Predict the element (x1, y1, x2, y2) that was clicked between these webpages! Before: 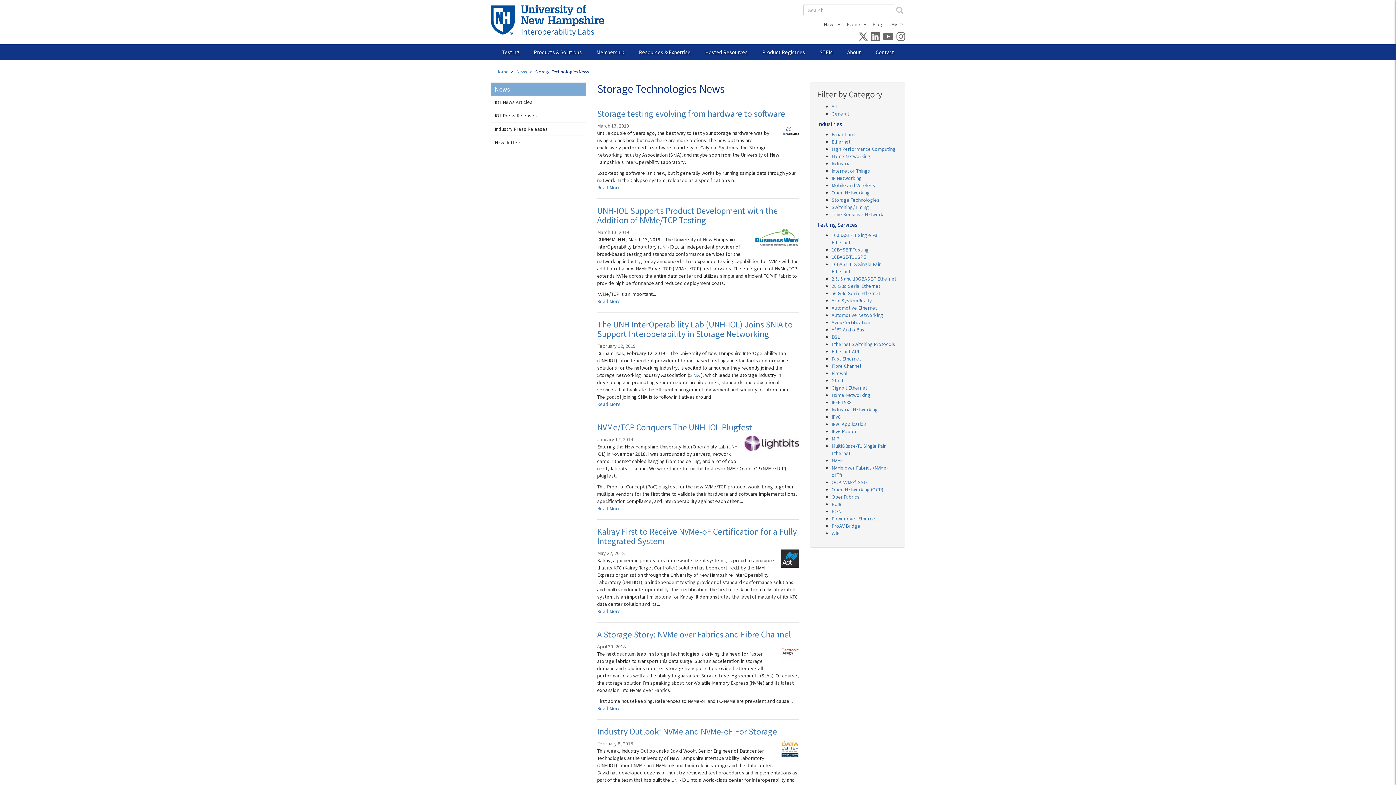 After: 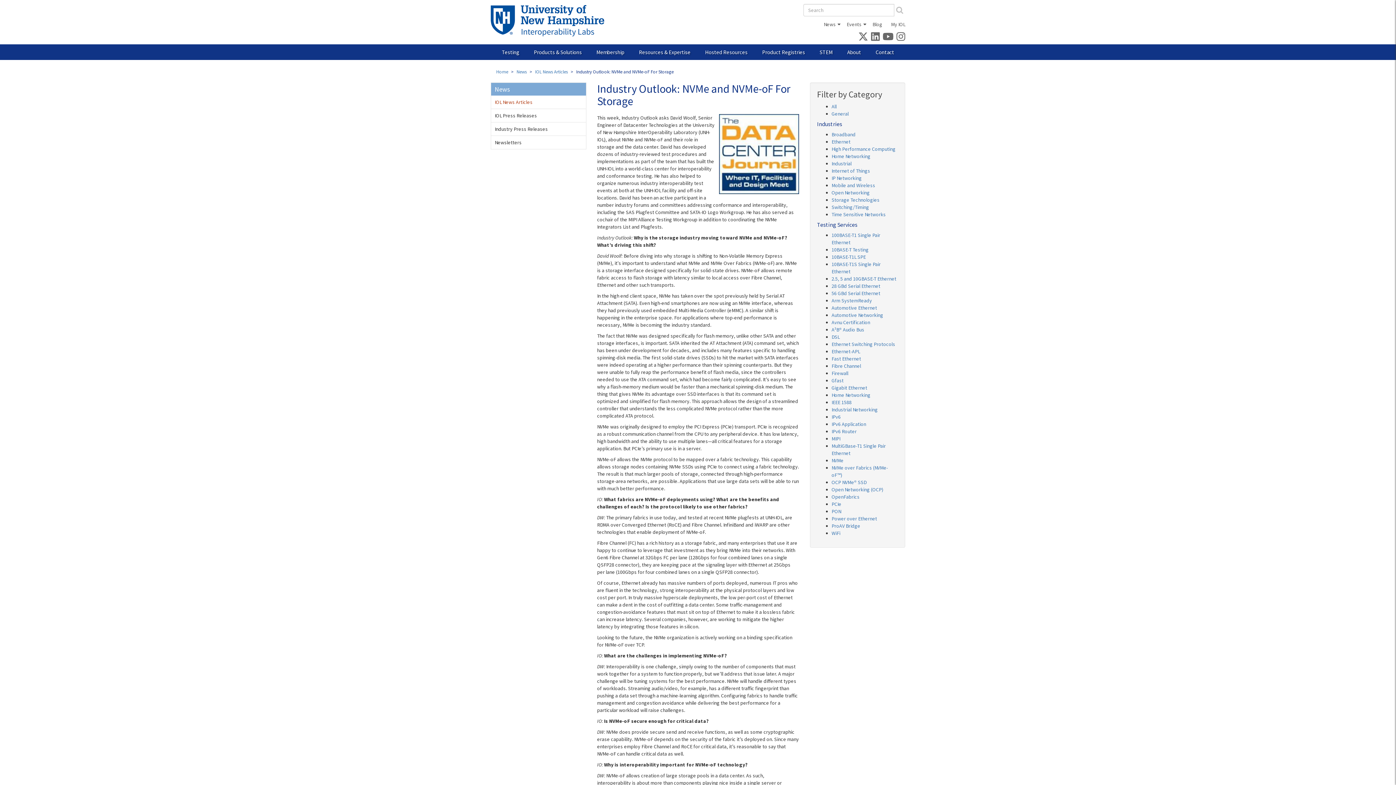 Action: bbox: (780, 740, 799, 758)